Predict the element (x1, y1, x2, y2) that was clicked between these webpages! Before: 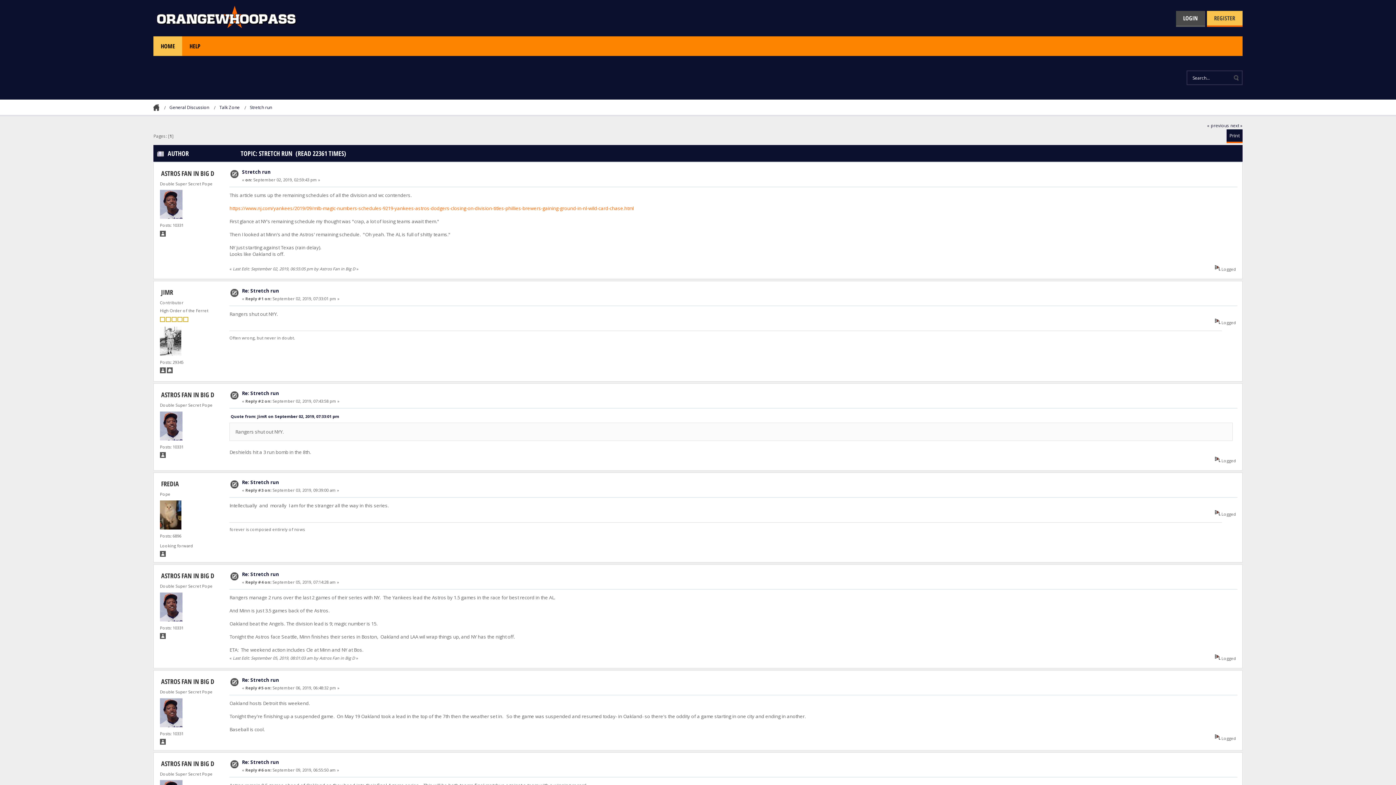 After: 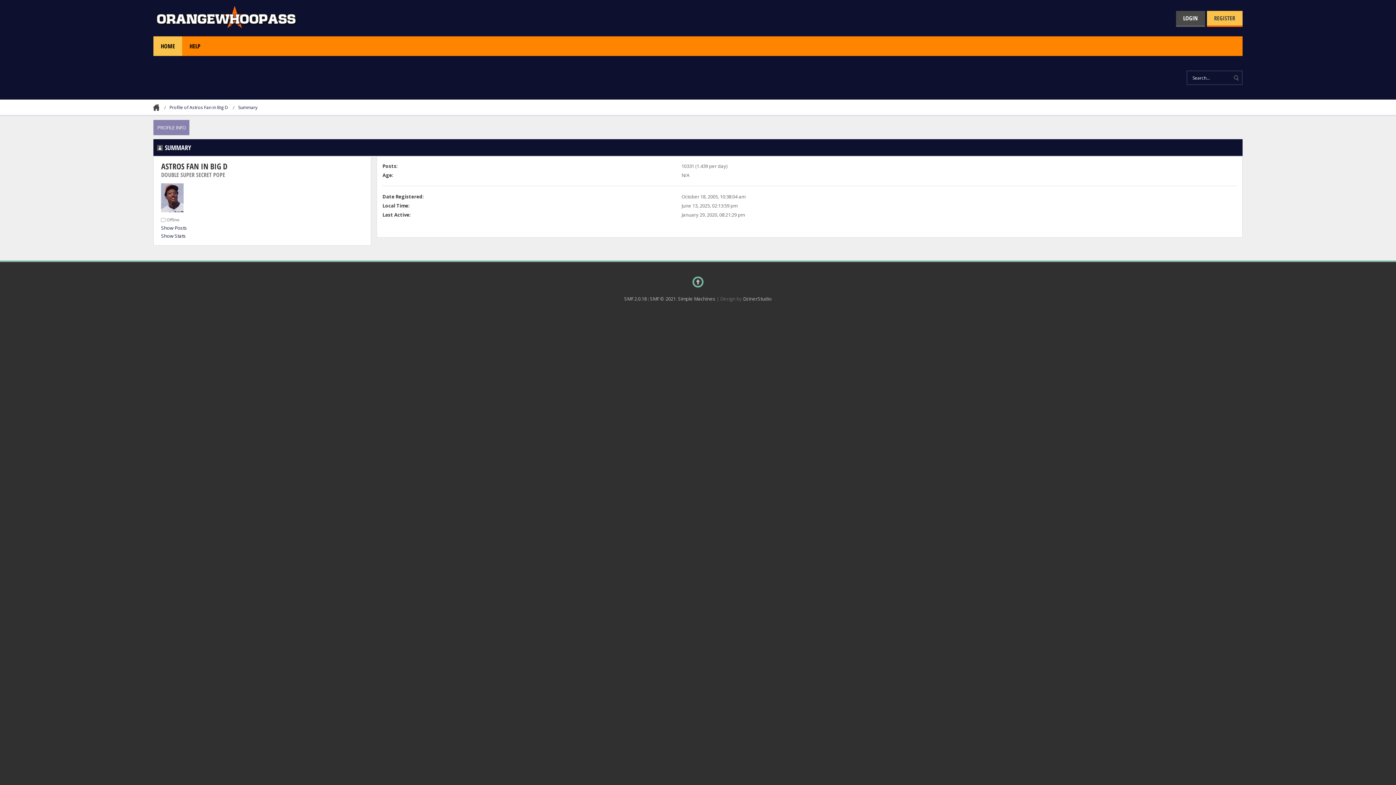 Action: label: ASTROS FAN IN BIG D bbox: (161, 168, 214, 177)